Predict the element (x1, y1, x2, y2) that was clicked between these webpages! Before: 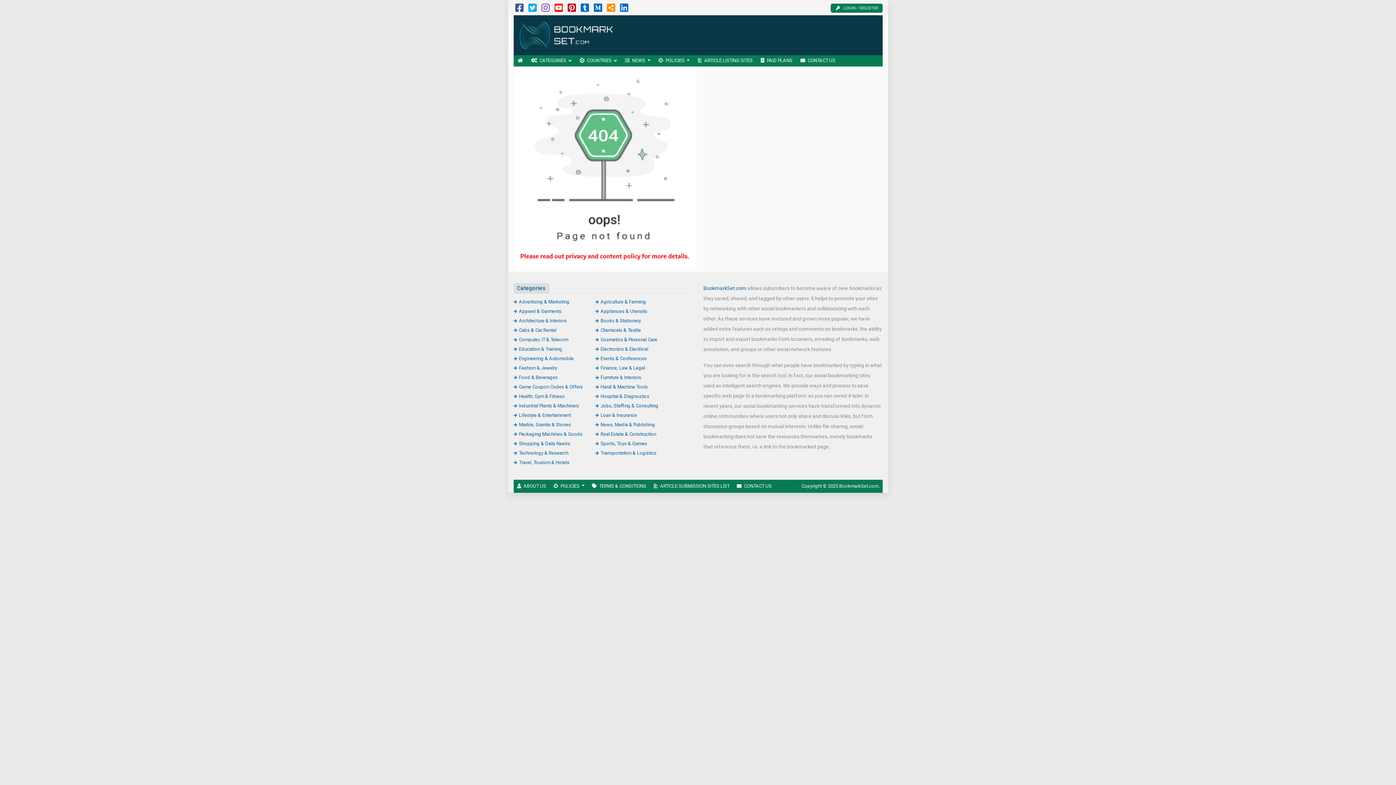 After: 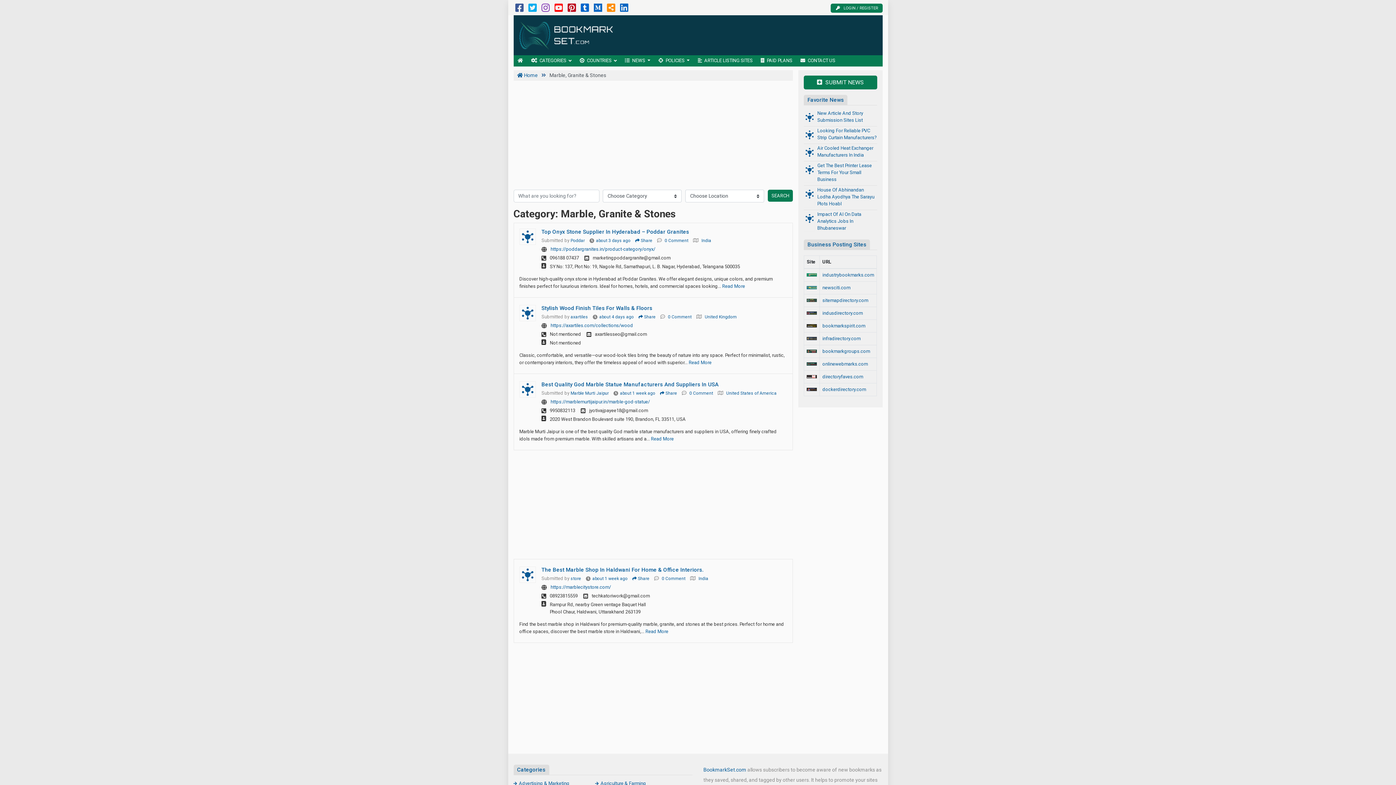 Action: label: Marble, Granite & Stones bbox: (513, 422, 571, 427)